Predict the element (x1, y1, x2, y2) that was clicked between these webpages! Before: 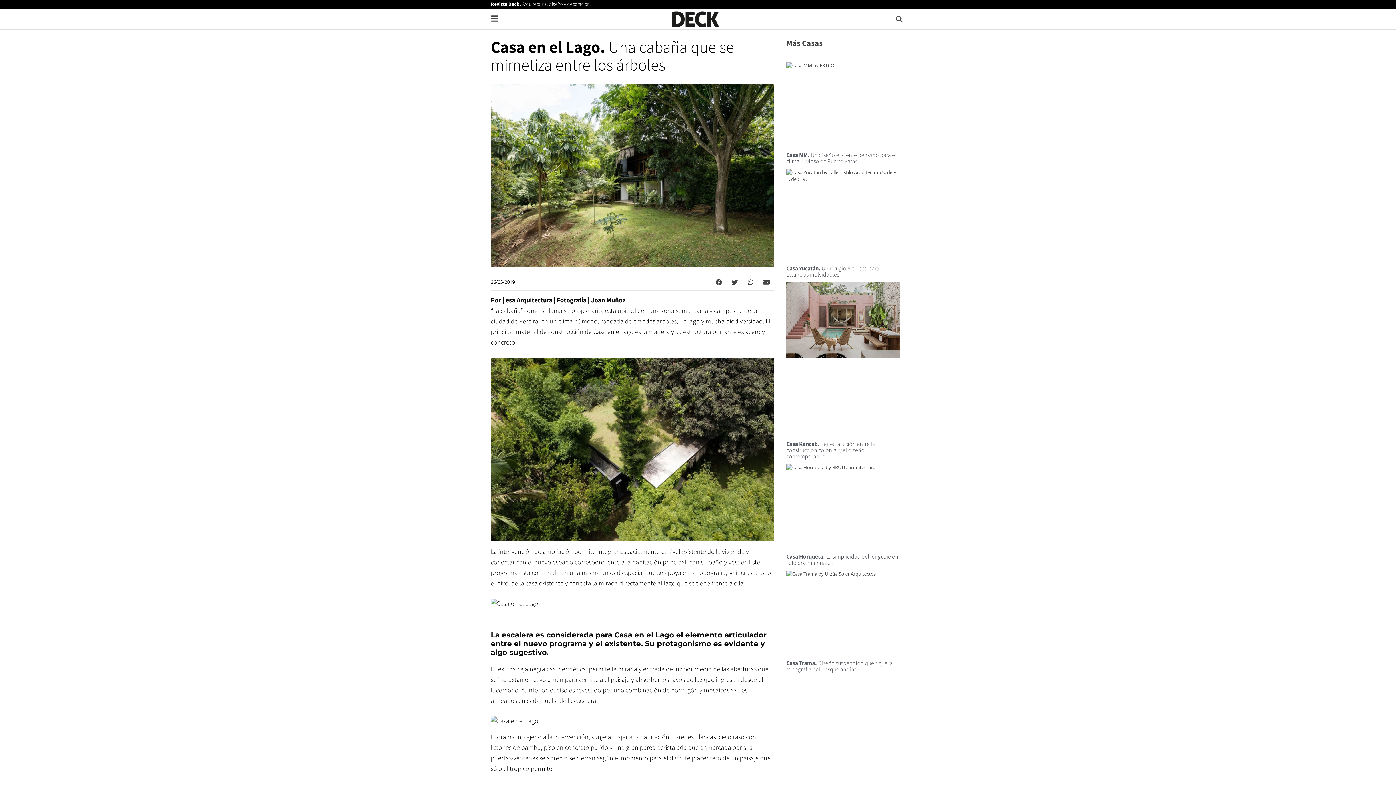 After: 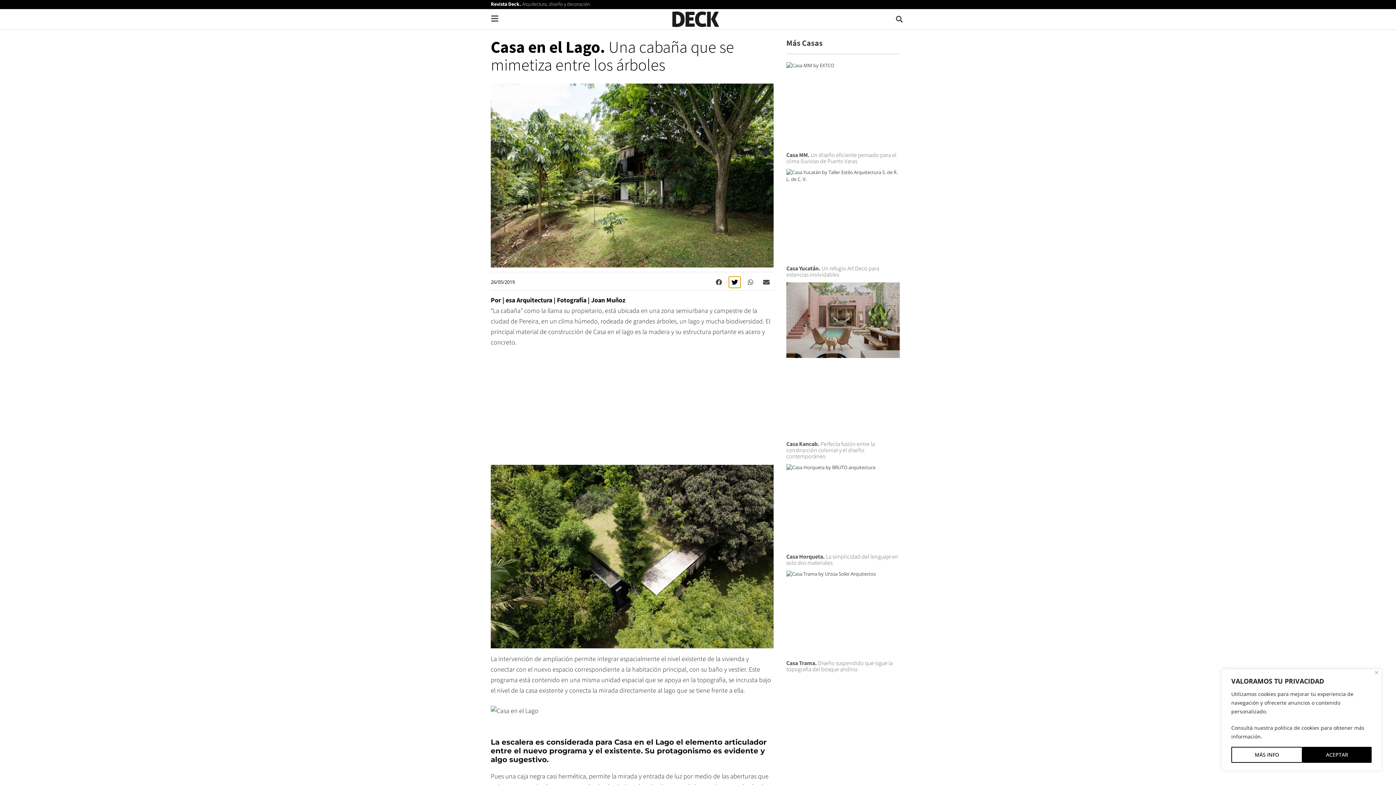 Action: bbox: (729, 276, 740, 288) label: Share on twitter